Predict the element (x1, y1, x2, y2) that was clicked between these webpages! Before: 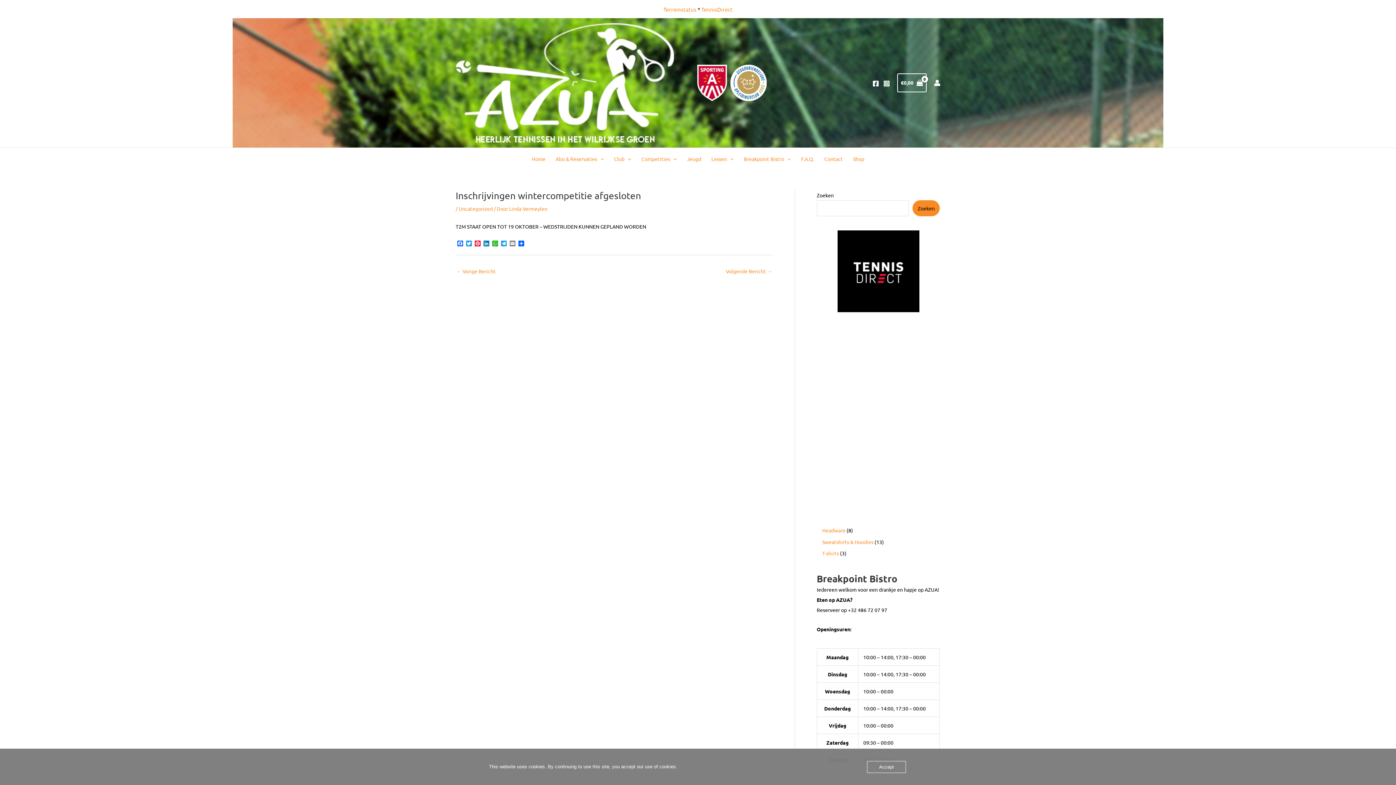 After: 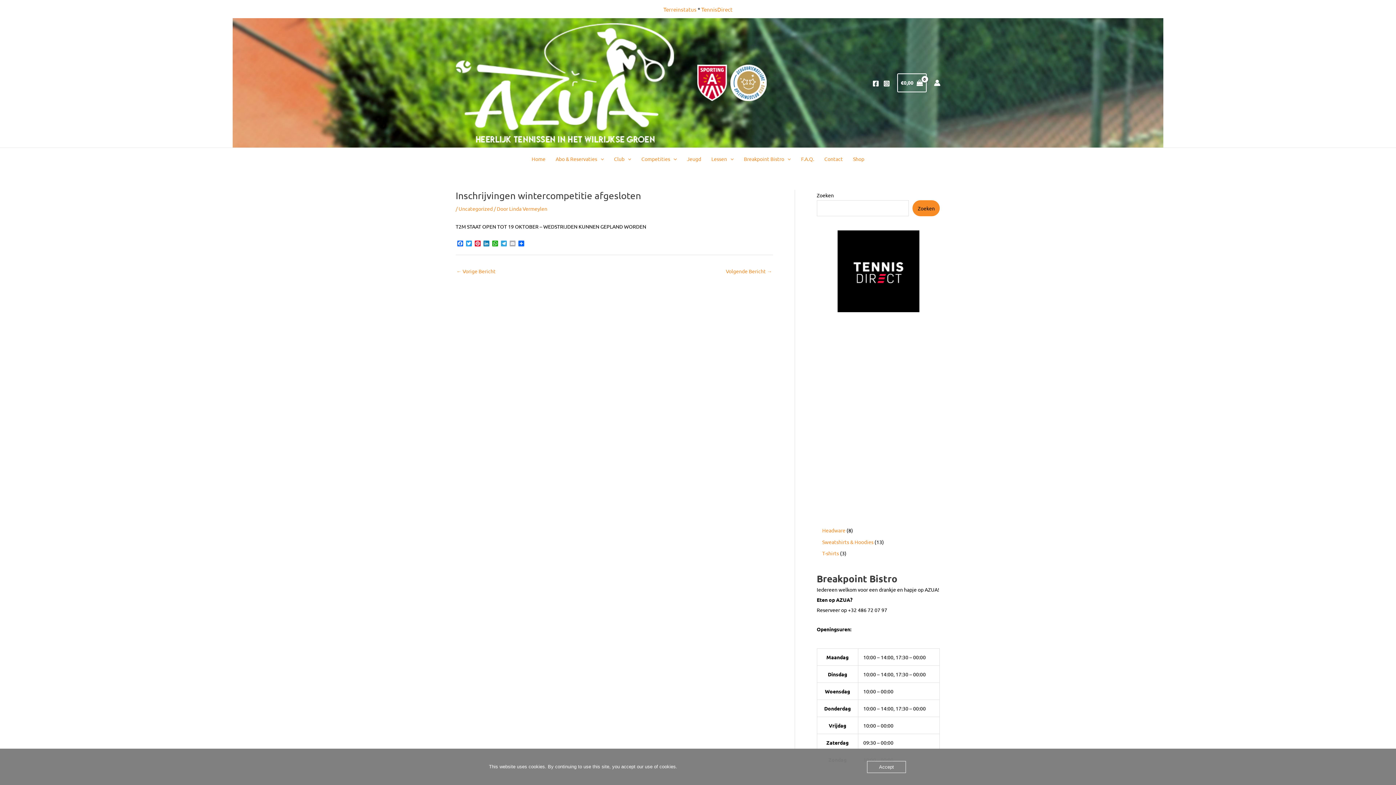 Action: bbox: (508, 240, 516, 246) label: Email